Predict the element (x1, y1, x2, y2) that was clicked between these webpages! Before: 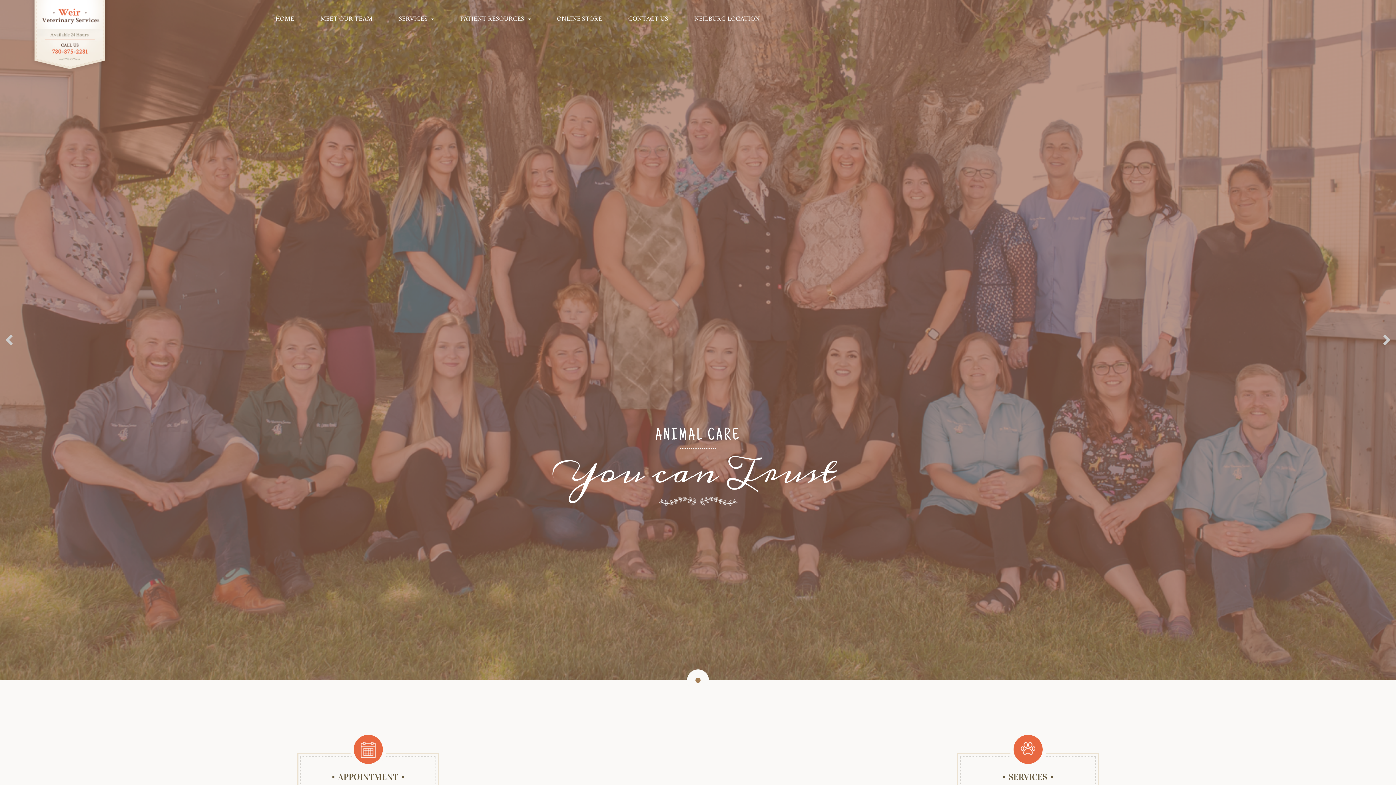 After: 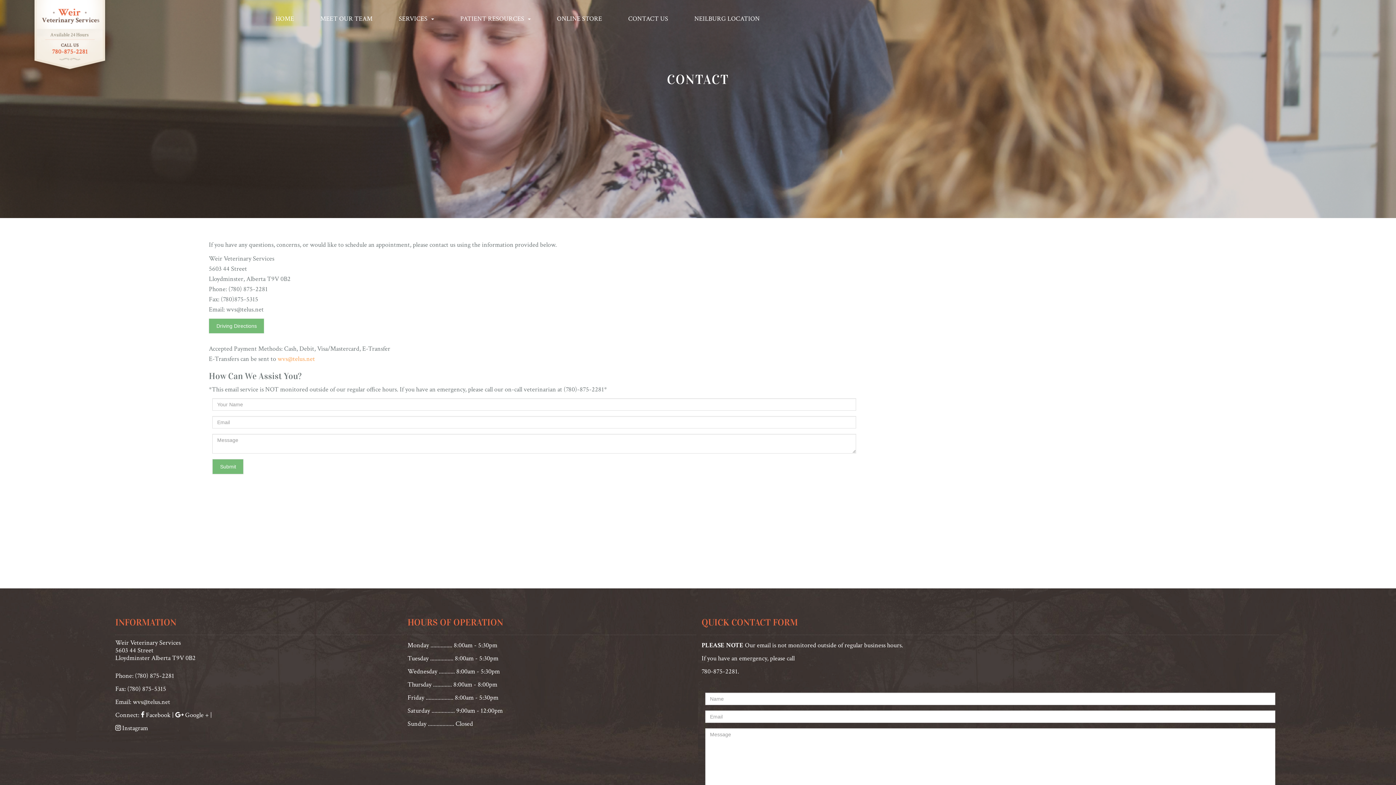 Action: label: CONTACT US bbox: (615, 10, 681, 26)